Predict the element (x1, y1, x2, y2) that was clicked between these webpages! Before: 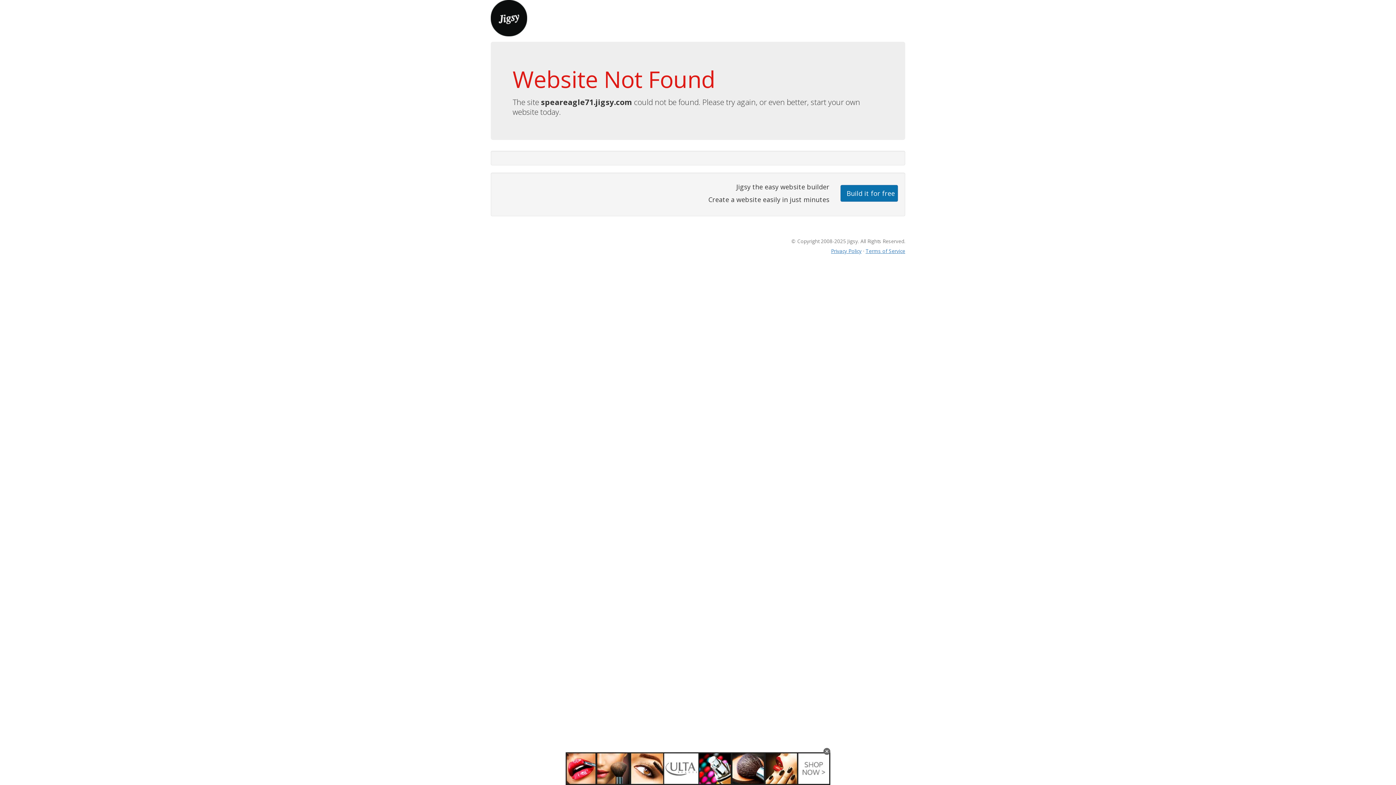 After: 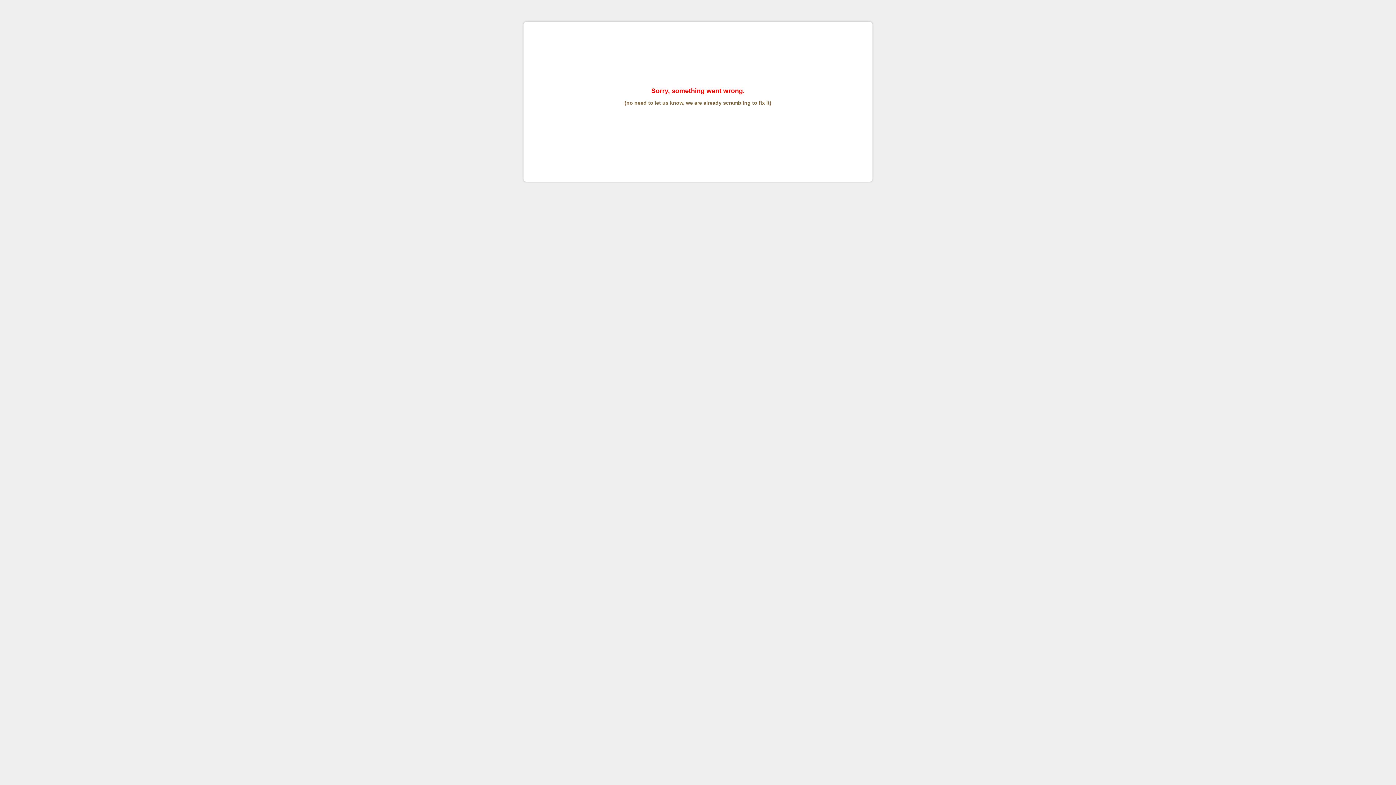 Action: bbox: (865, 247, 905, 254) label: Terms of Service